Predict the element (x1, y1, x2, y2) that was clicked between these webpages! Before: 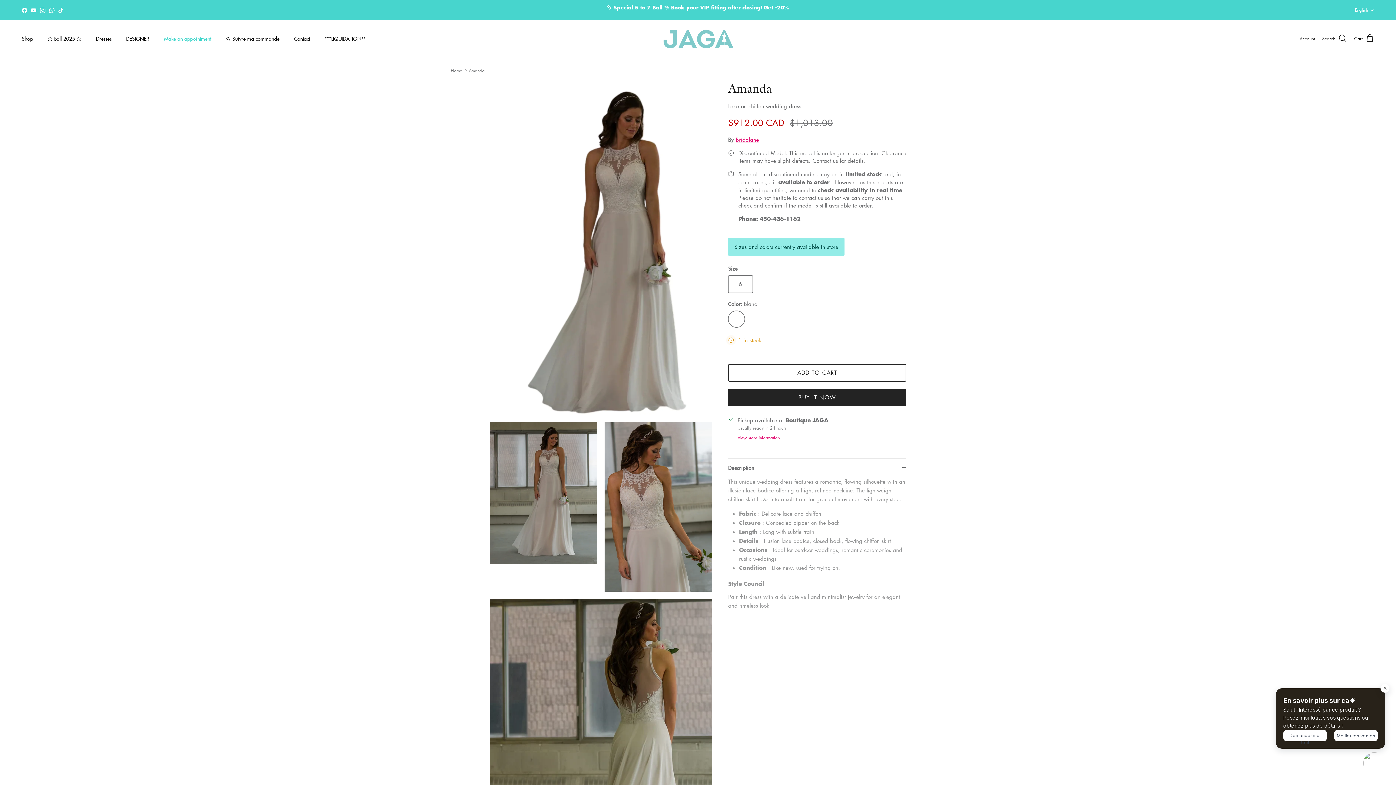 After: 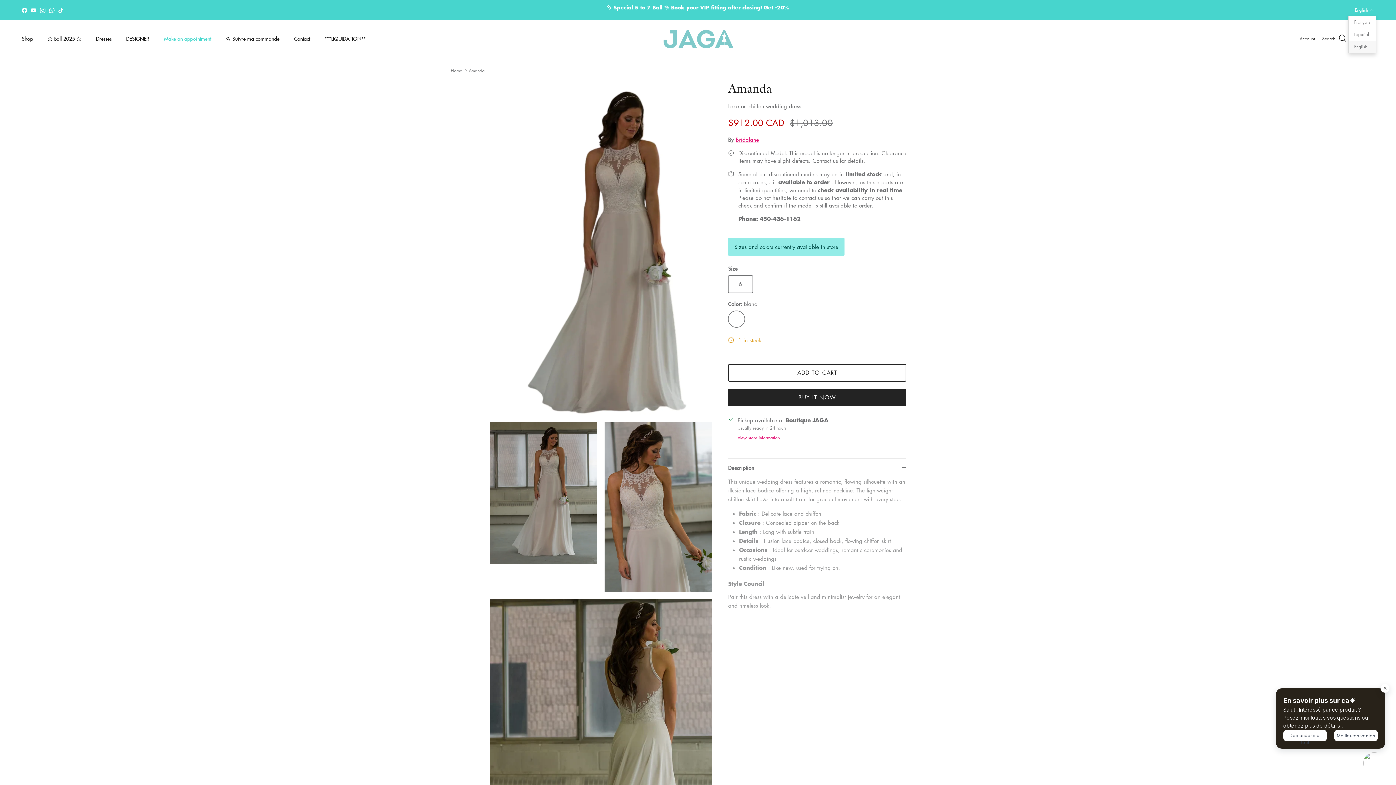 Action: bbox: (1355, 3, 1374, 16) label: English